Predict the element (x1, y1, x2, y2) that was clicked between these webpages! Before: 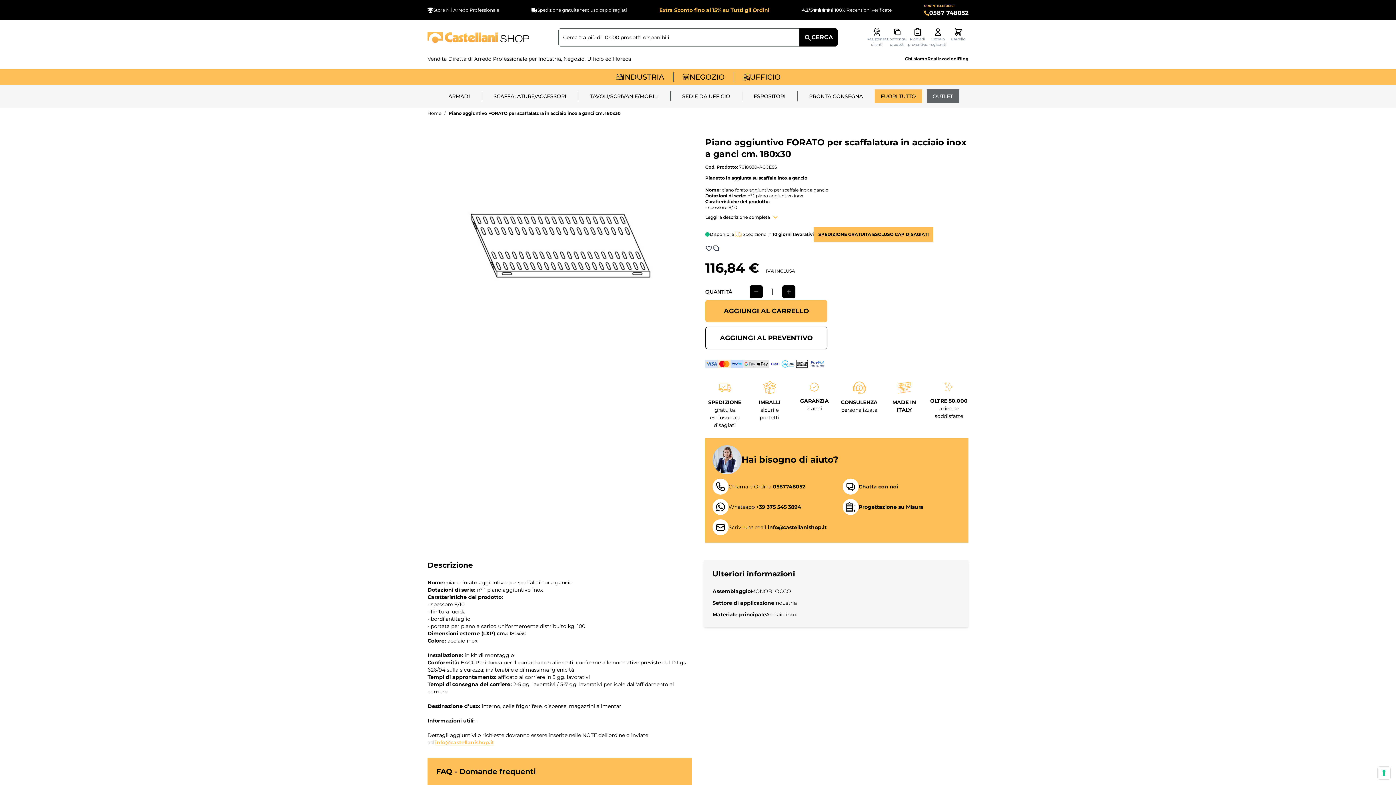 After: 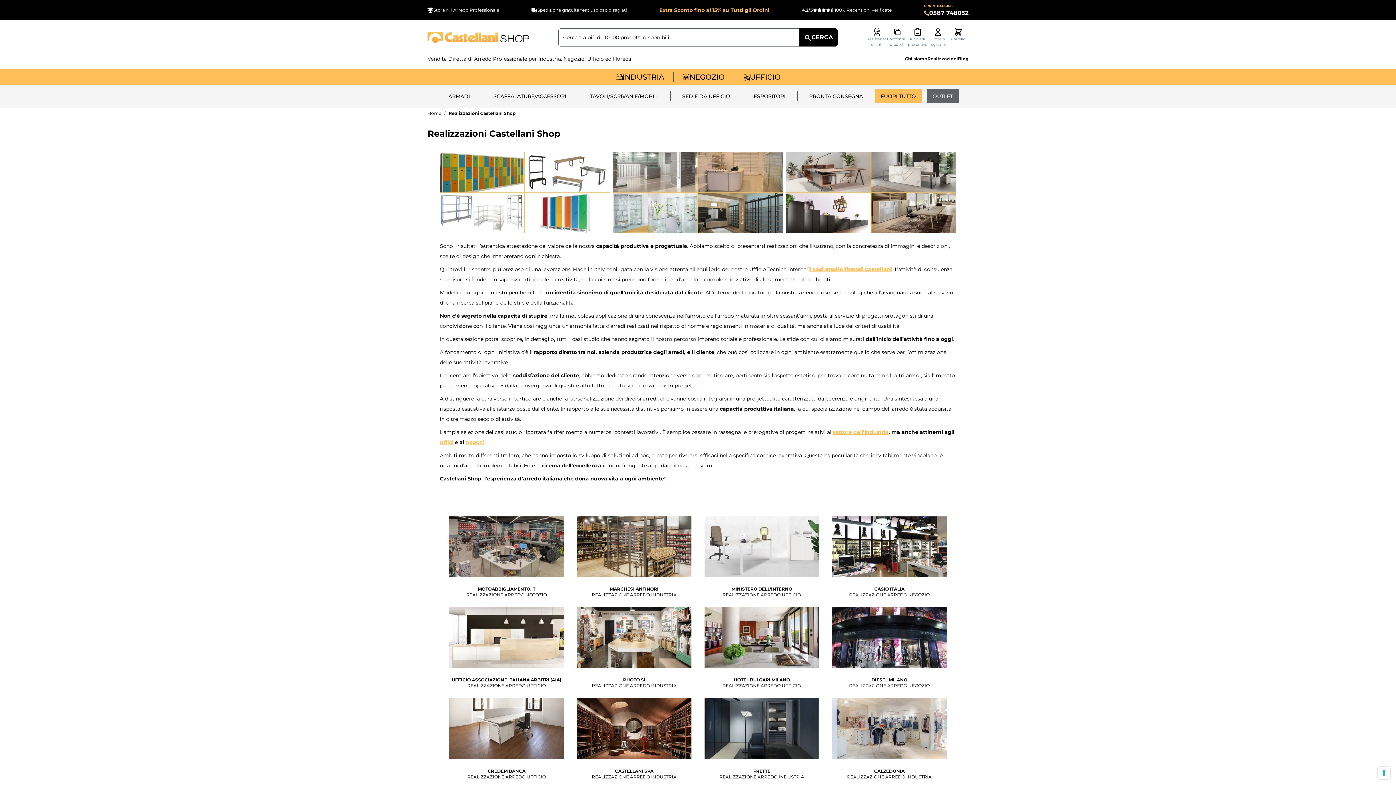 Action: label: Realizzazioni bbox: (927, 54, 958, 63)